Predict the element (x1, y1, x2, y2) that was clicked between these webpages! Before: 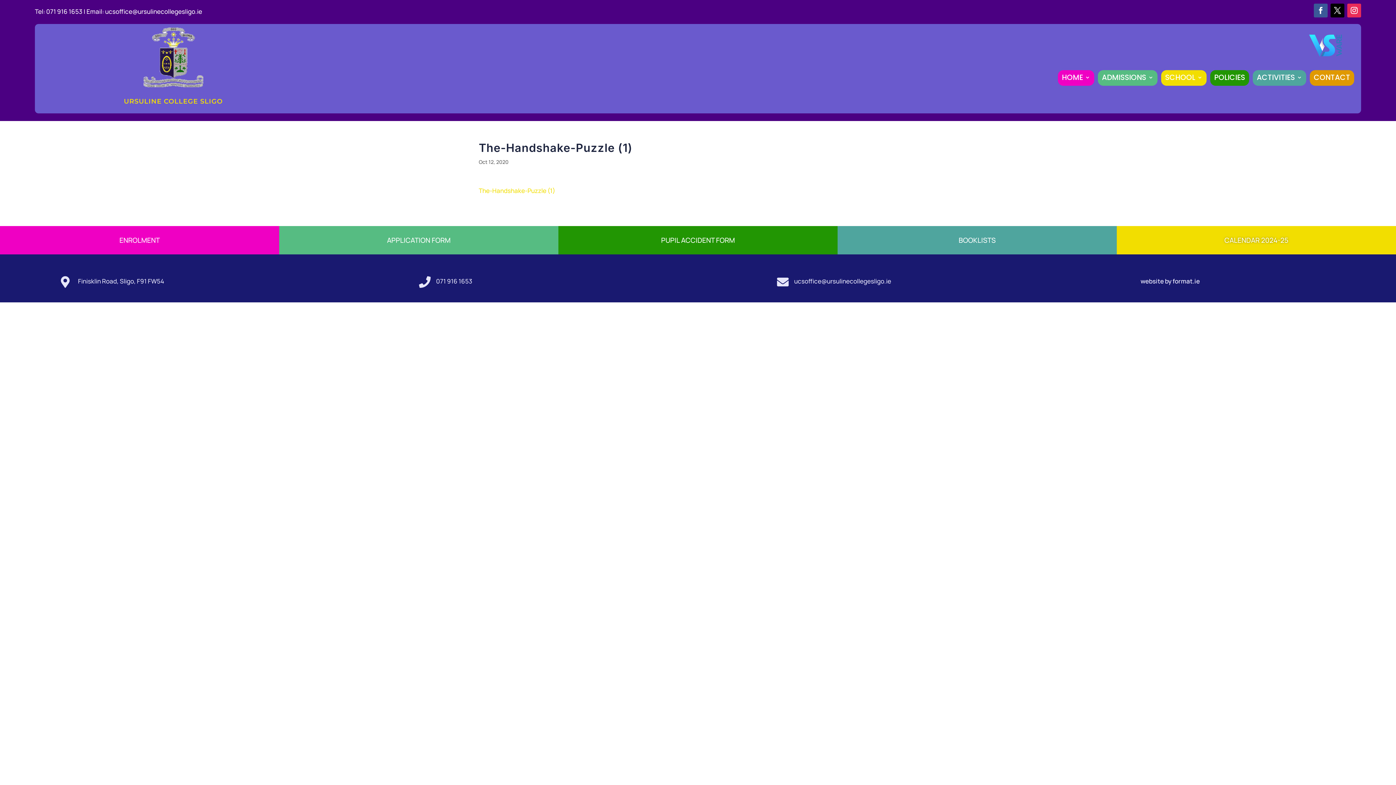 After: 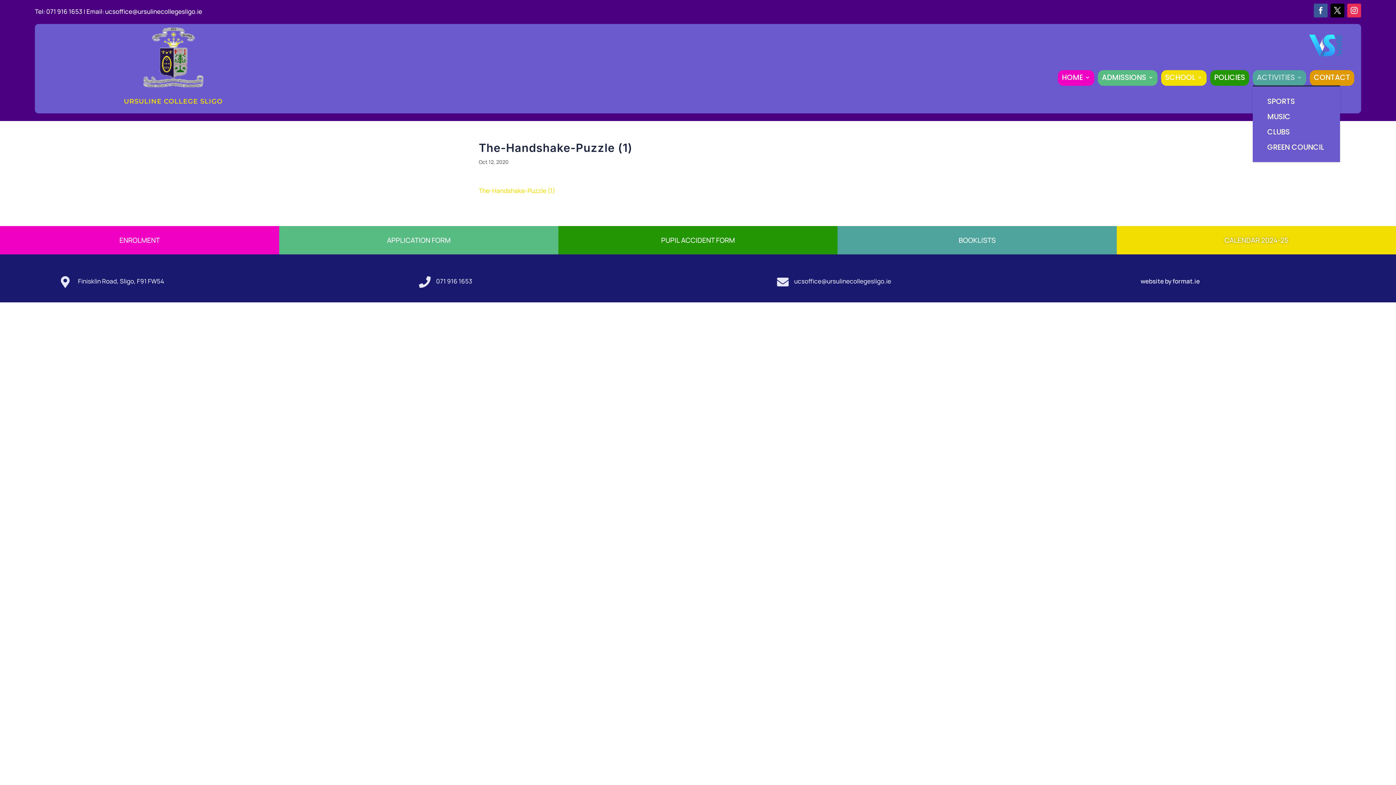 Action: label: ACTIVITIES bbox: (1257, 72, 1302, 85)